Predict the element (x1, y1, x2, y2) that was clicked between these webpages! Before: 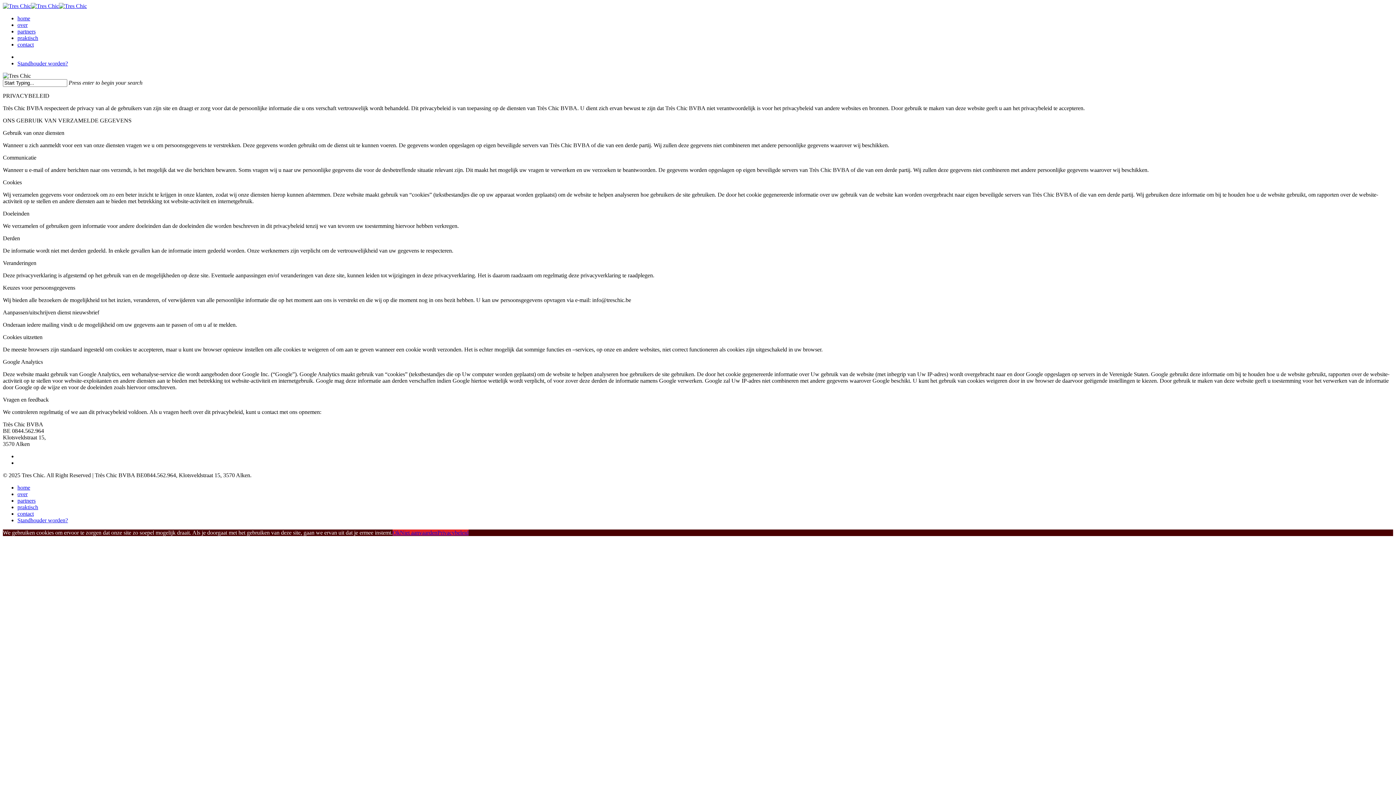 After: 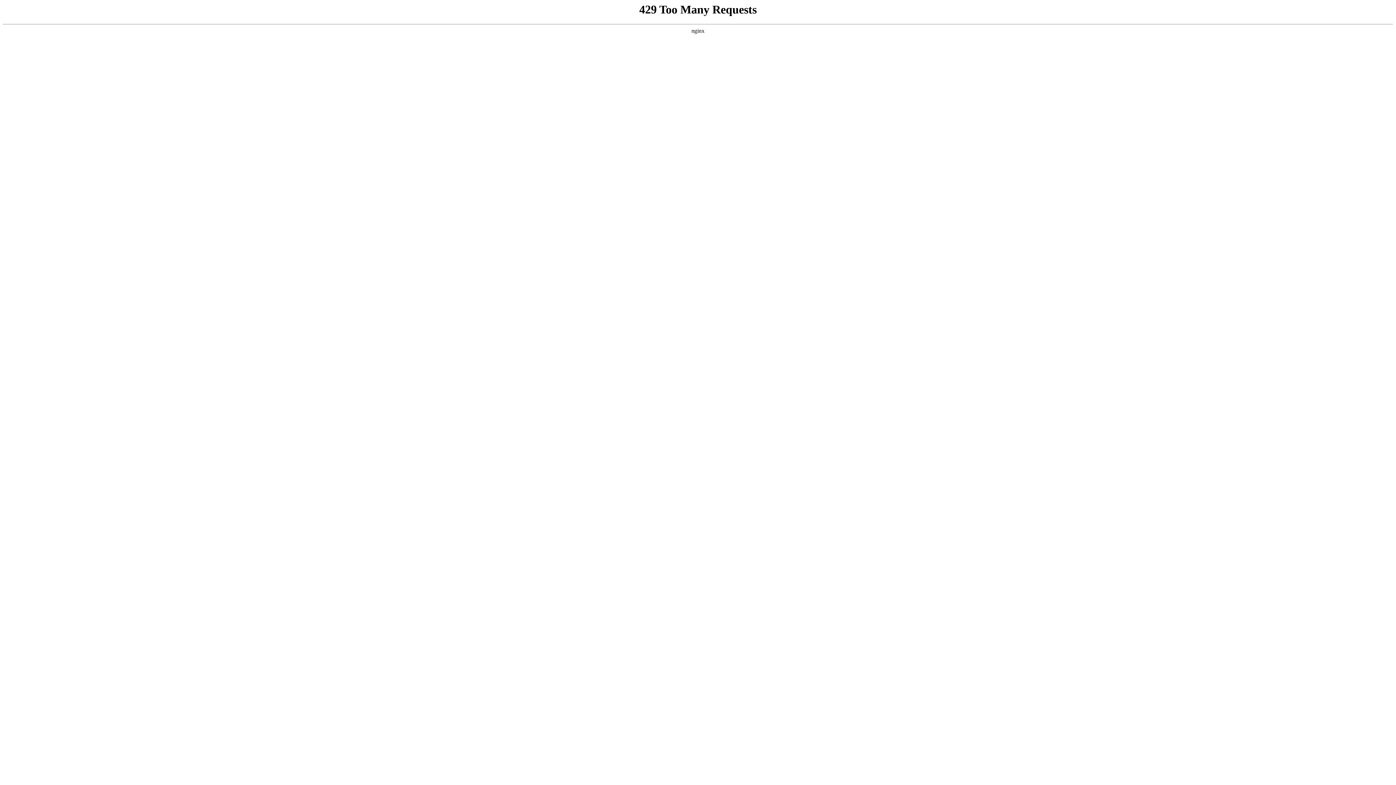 Action: label: praktisch bbox: (17, 34, 38, 41)